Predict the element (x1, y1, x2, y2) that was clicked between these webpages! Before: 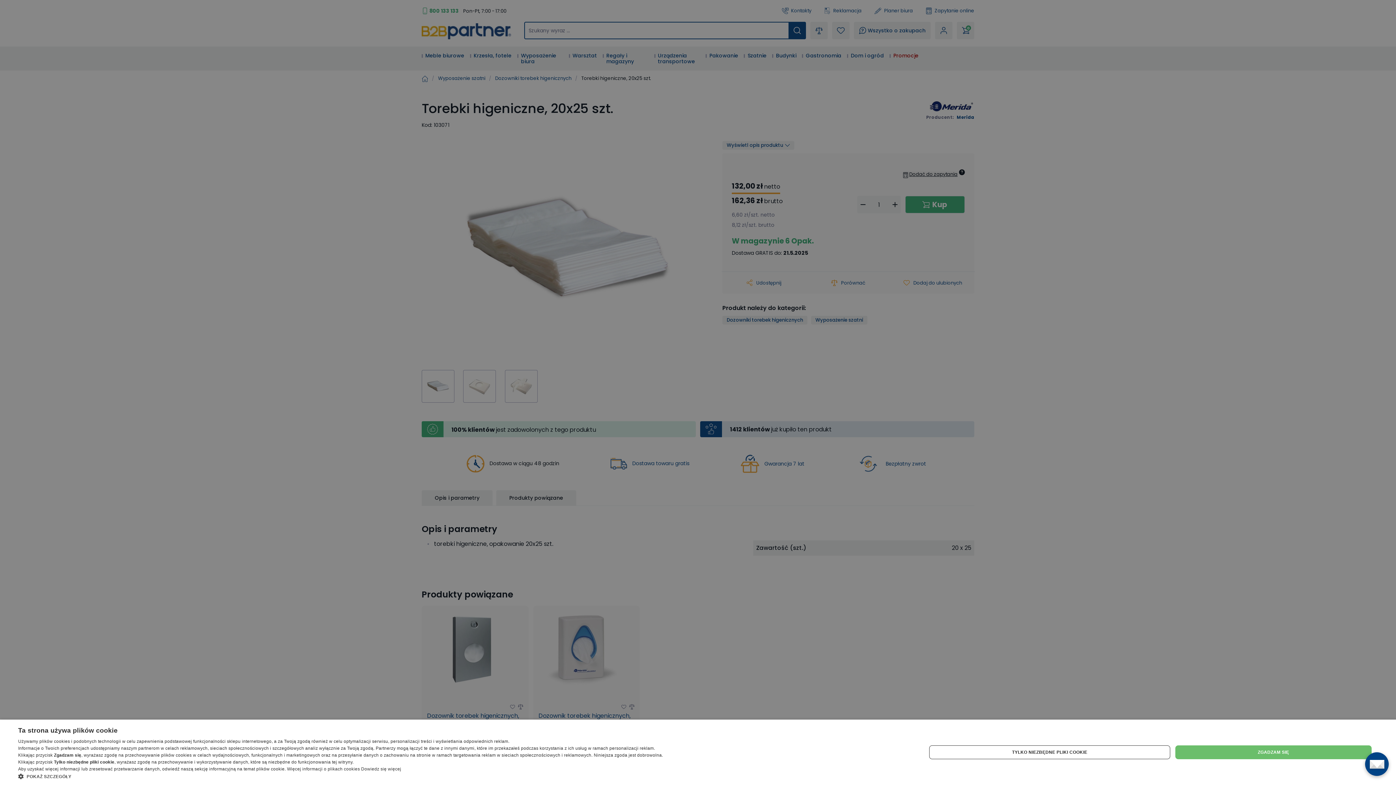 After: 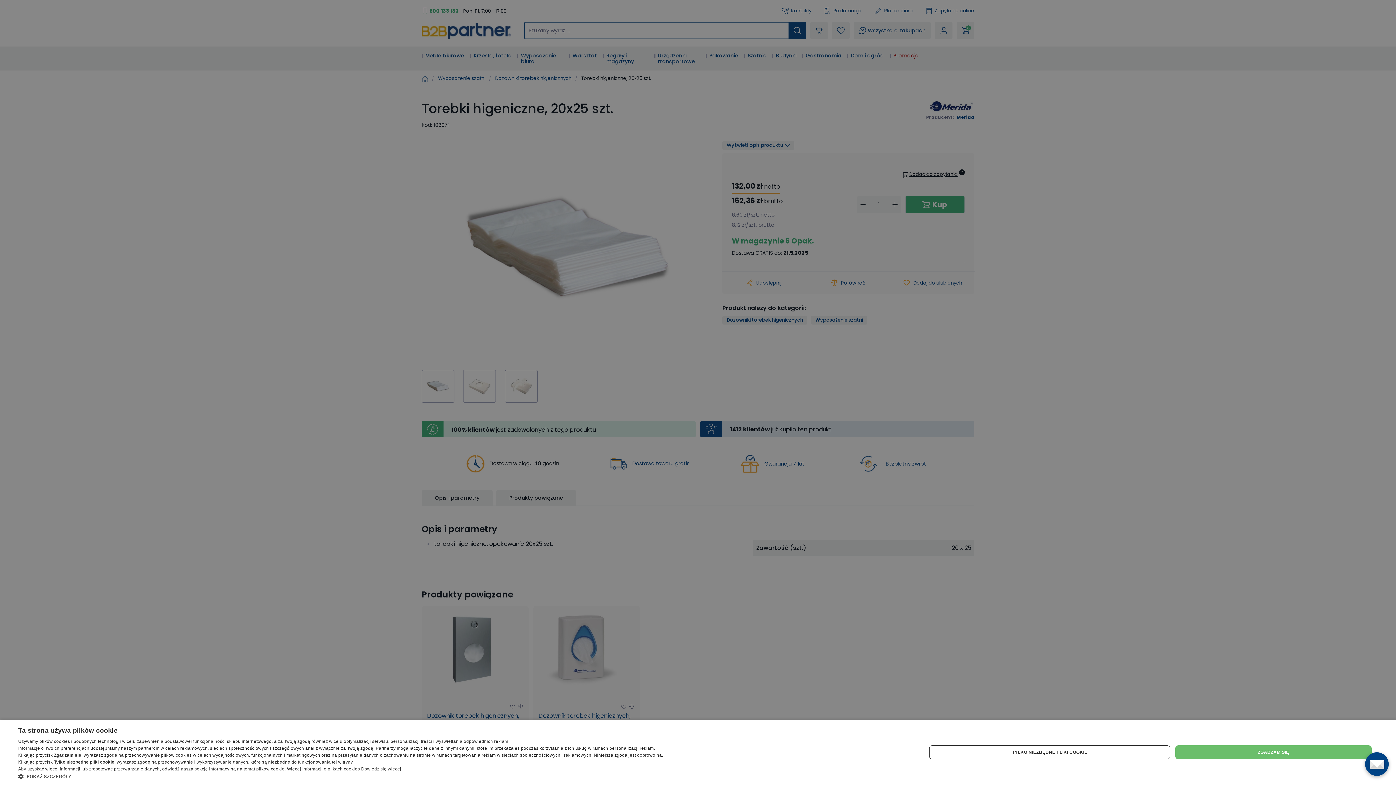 Action: bbox: (287, 766, 360, 772) label: Więcej informacji o plikach cookies